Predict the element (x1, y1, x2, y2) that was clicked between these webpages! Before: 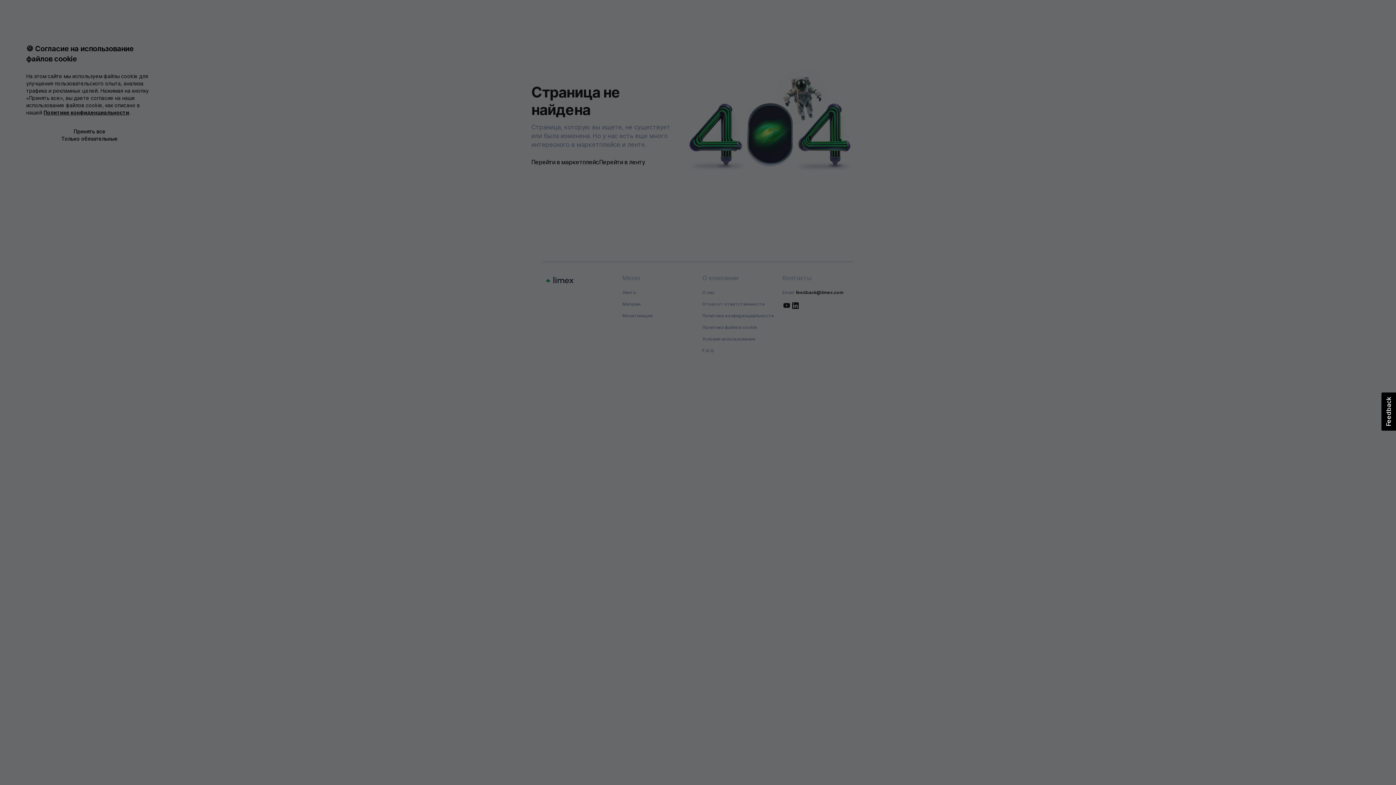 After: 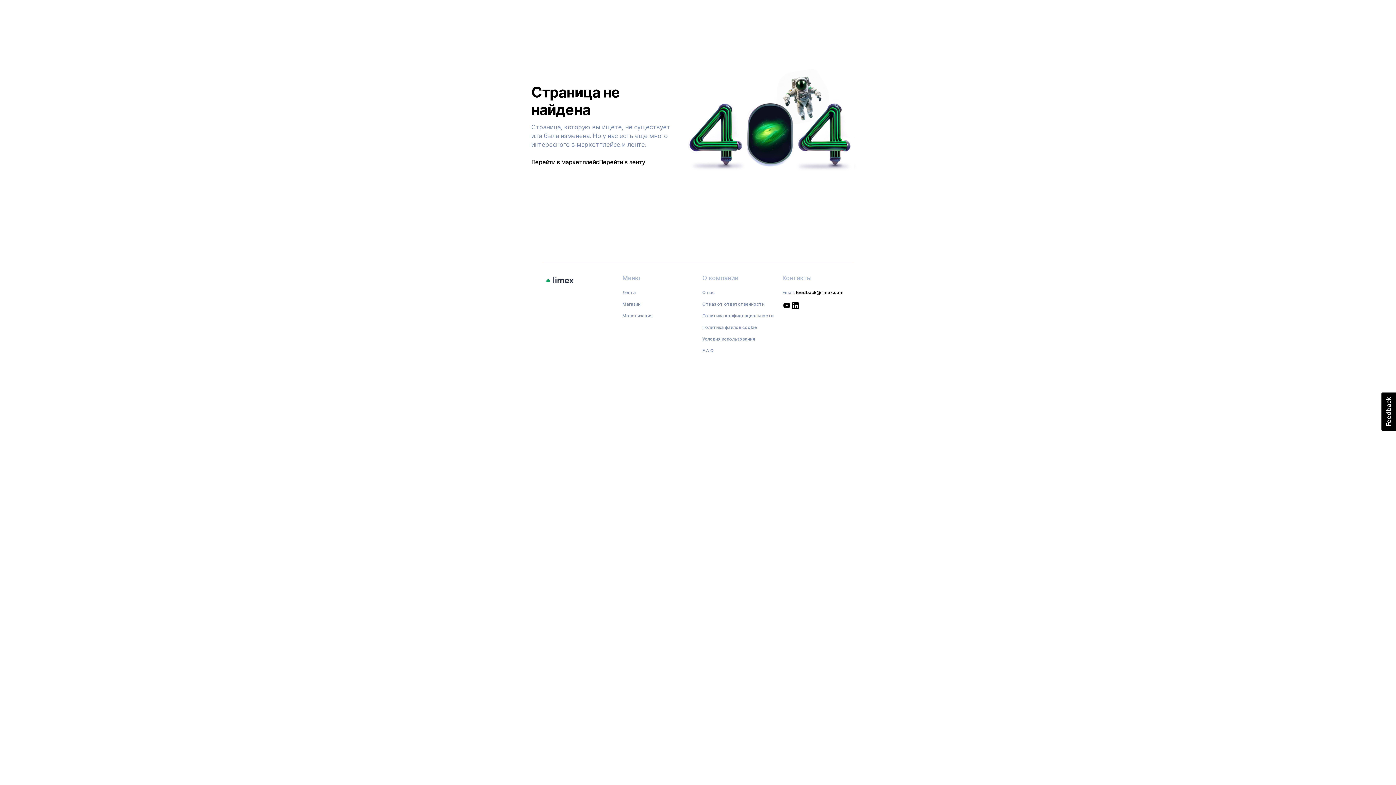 Action: bbox: (26, 128, 153, 135) label: Принять все